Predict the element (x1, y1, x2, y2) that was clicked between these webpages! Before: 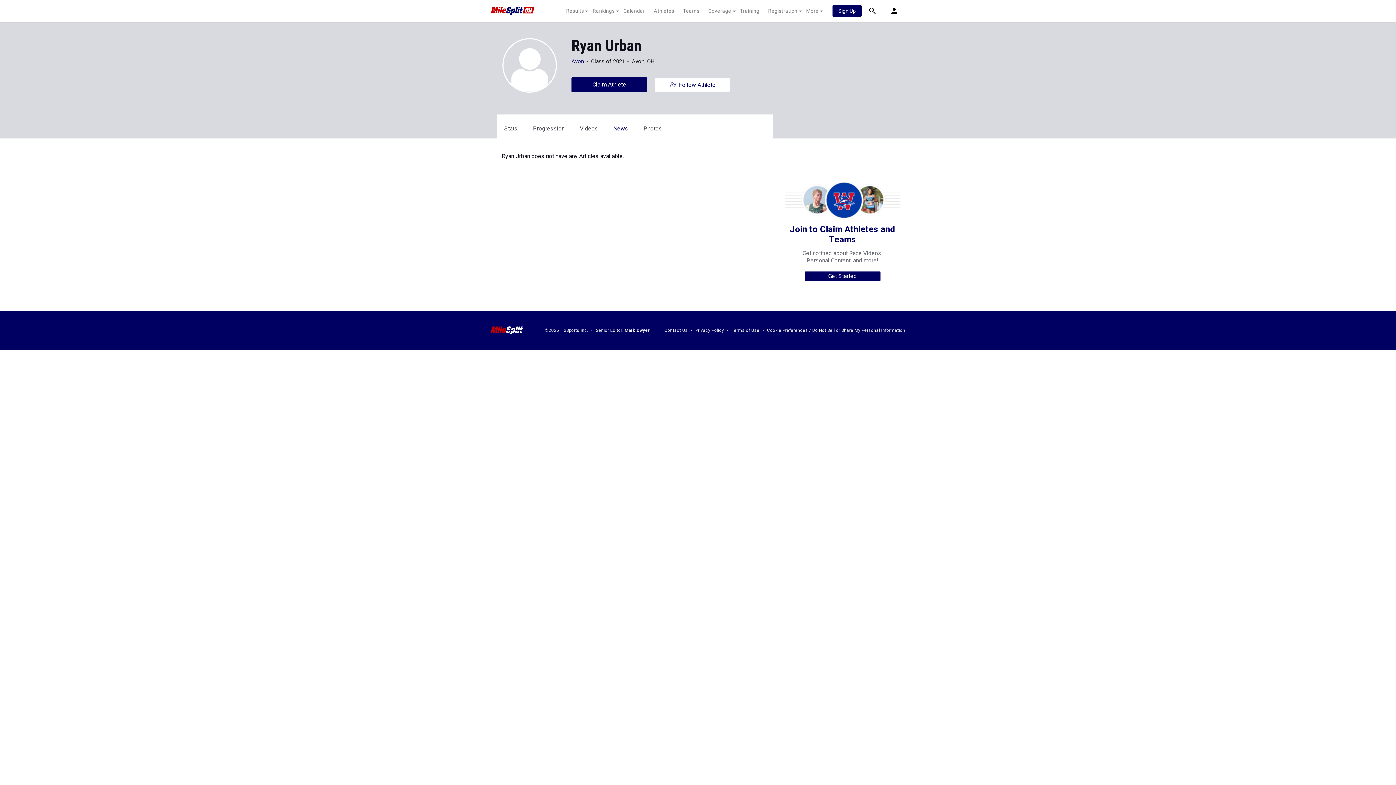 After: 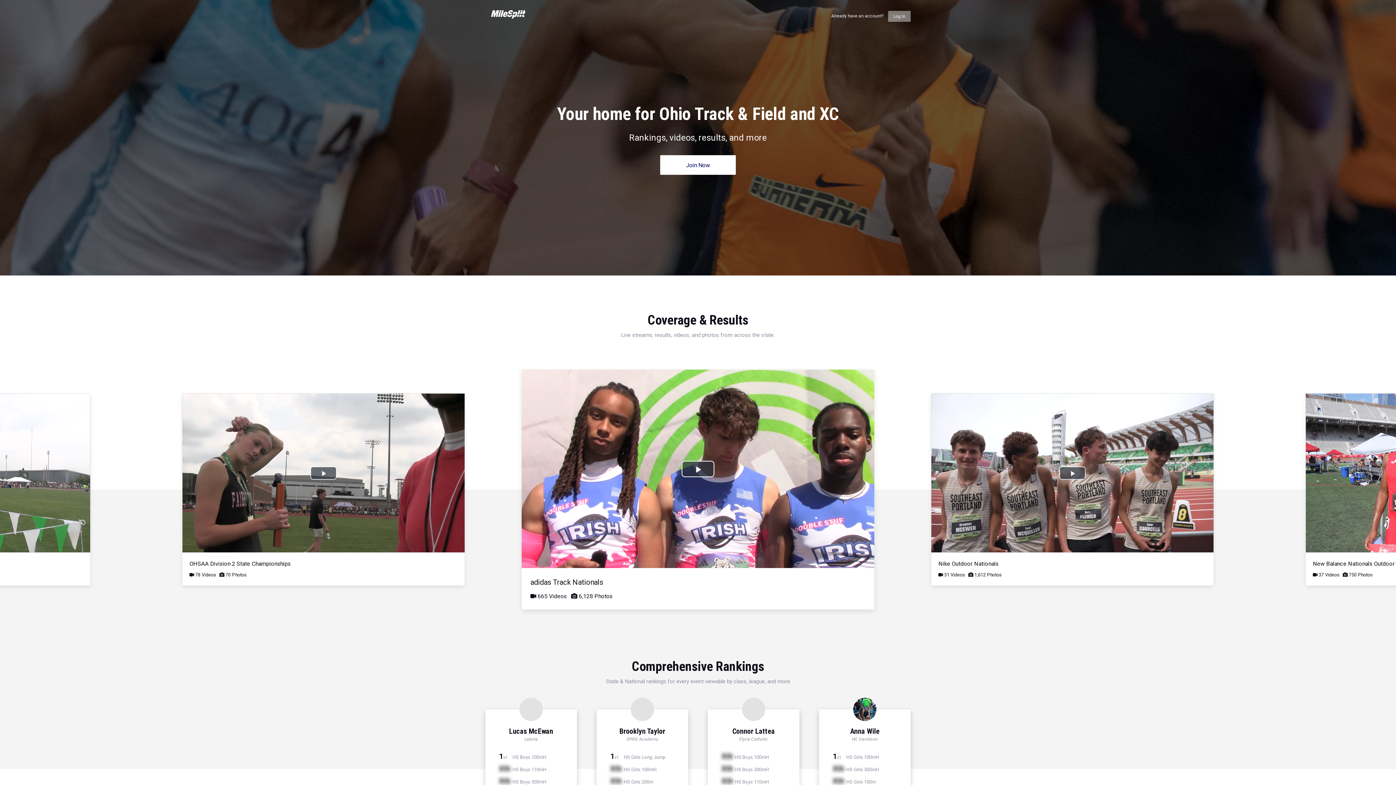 Action: bbox: (832, 4, 861, 17) label: Sign Up